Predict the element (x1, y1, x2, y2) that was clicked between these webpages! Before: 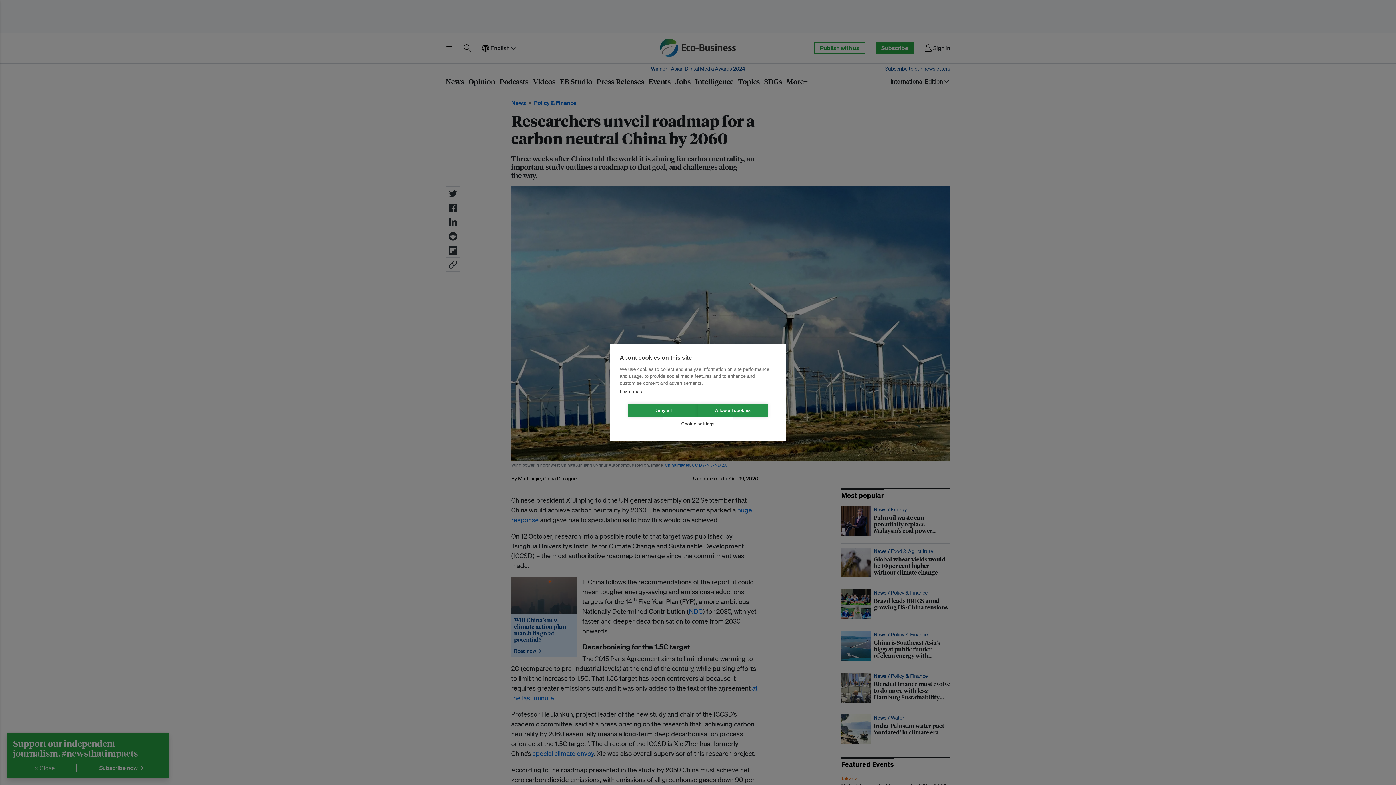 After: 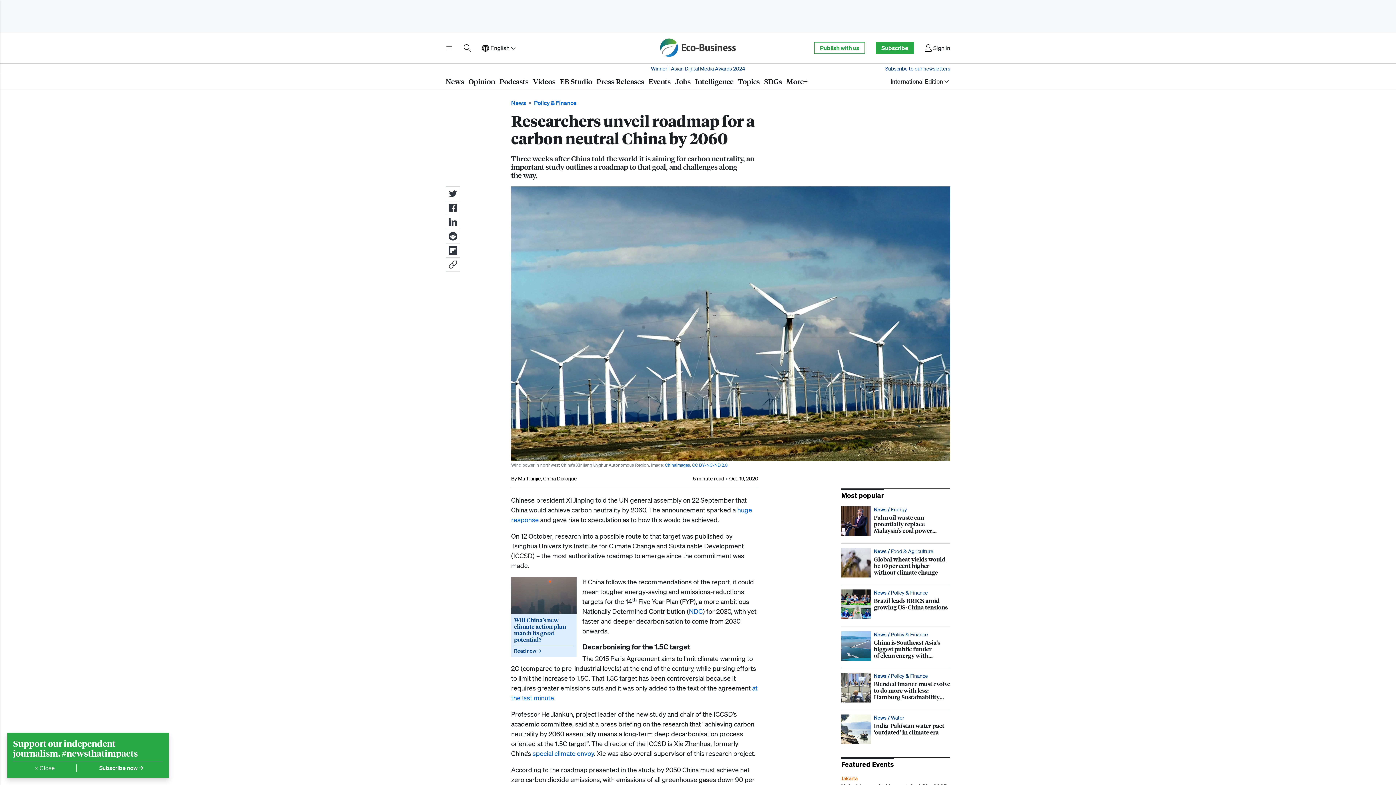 Action: bbox: (698, 403, 768, 417) label: Allow all cookies